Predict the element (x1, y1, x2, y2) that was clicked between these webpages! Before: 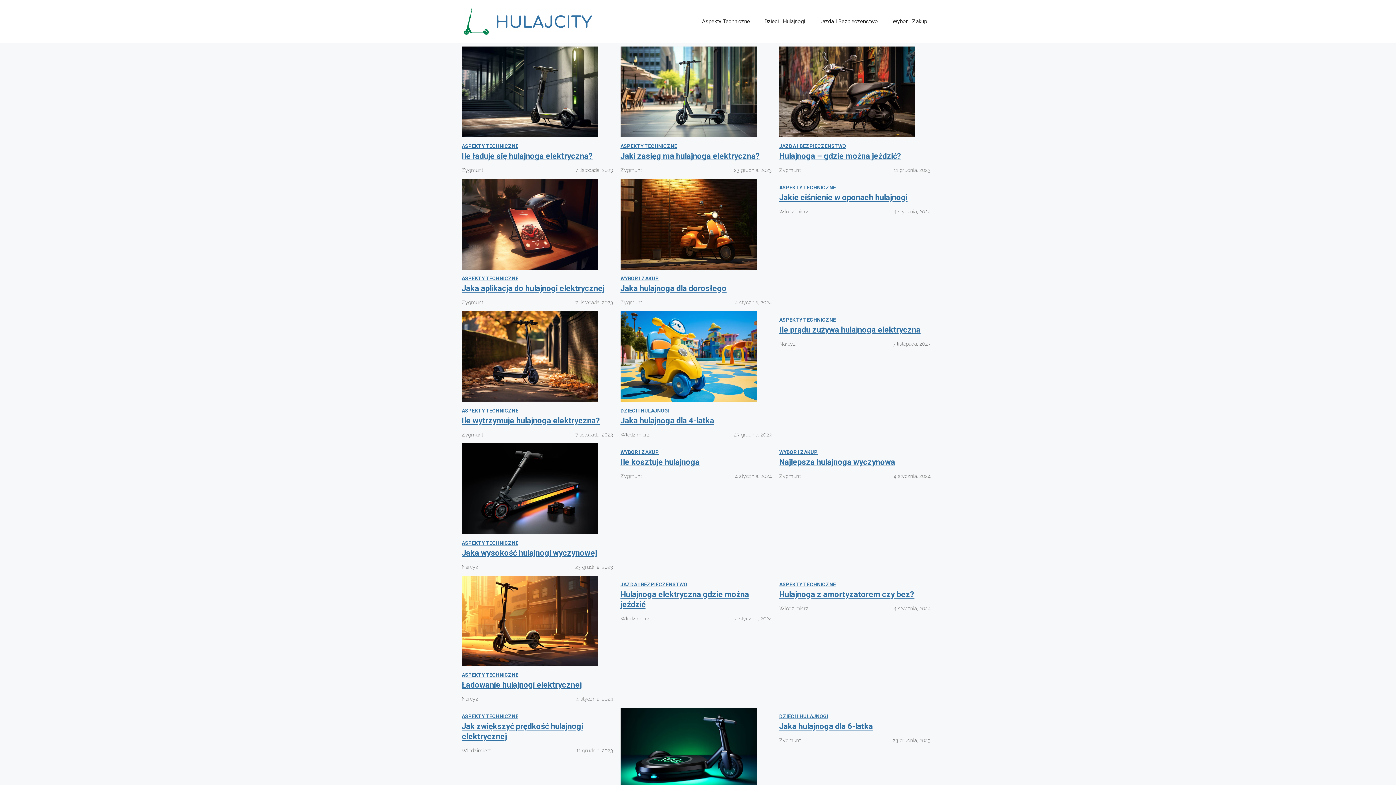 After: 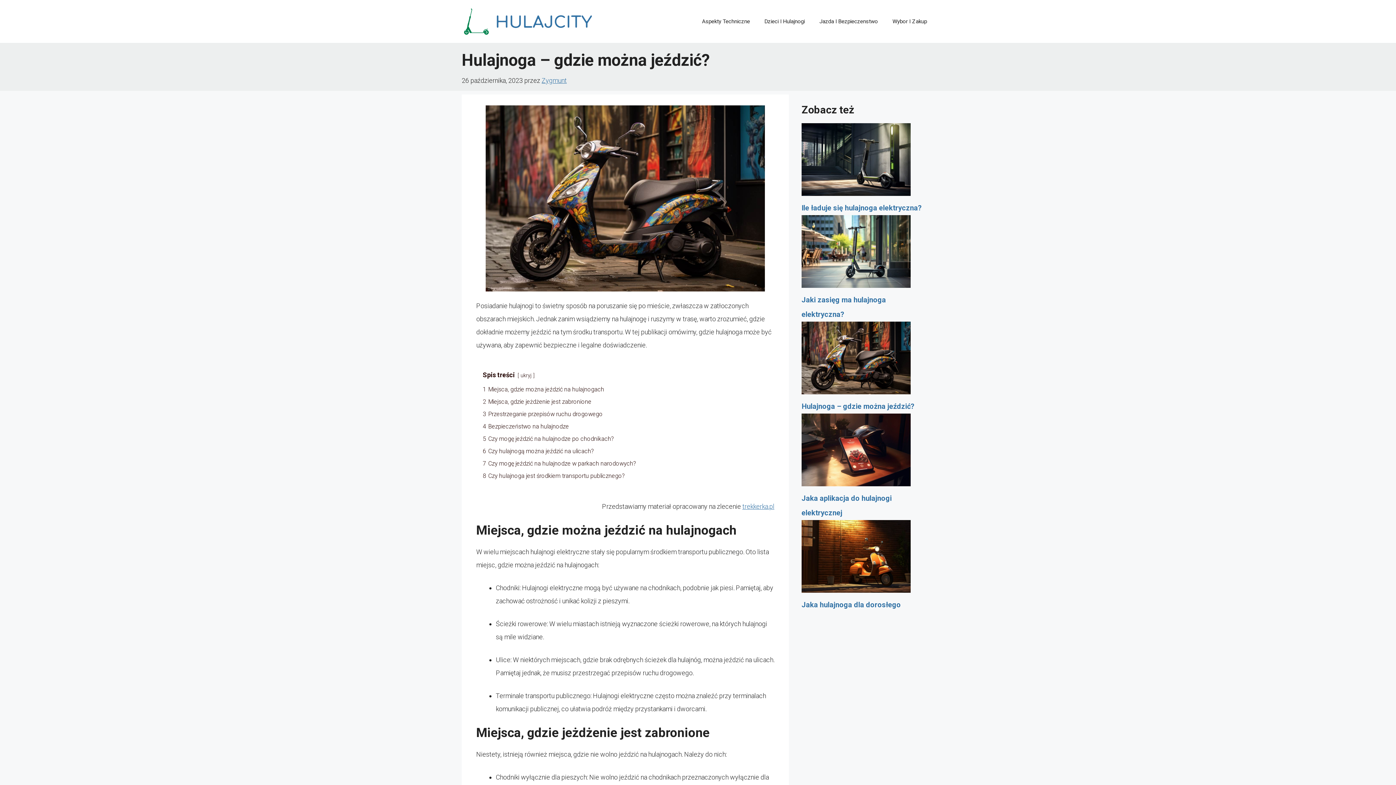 Action: bbox: (779, 151, 901, 160) label: Hulajnoga – gdzie można jeździć?